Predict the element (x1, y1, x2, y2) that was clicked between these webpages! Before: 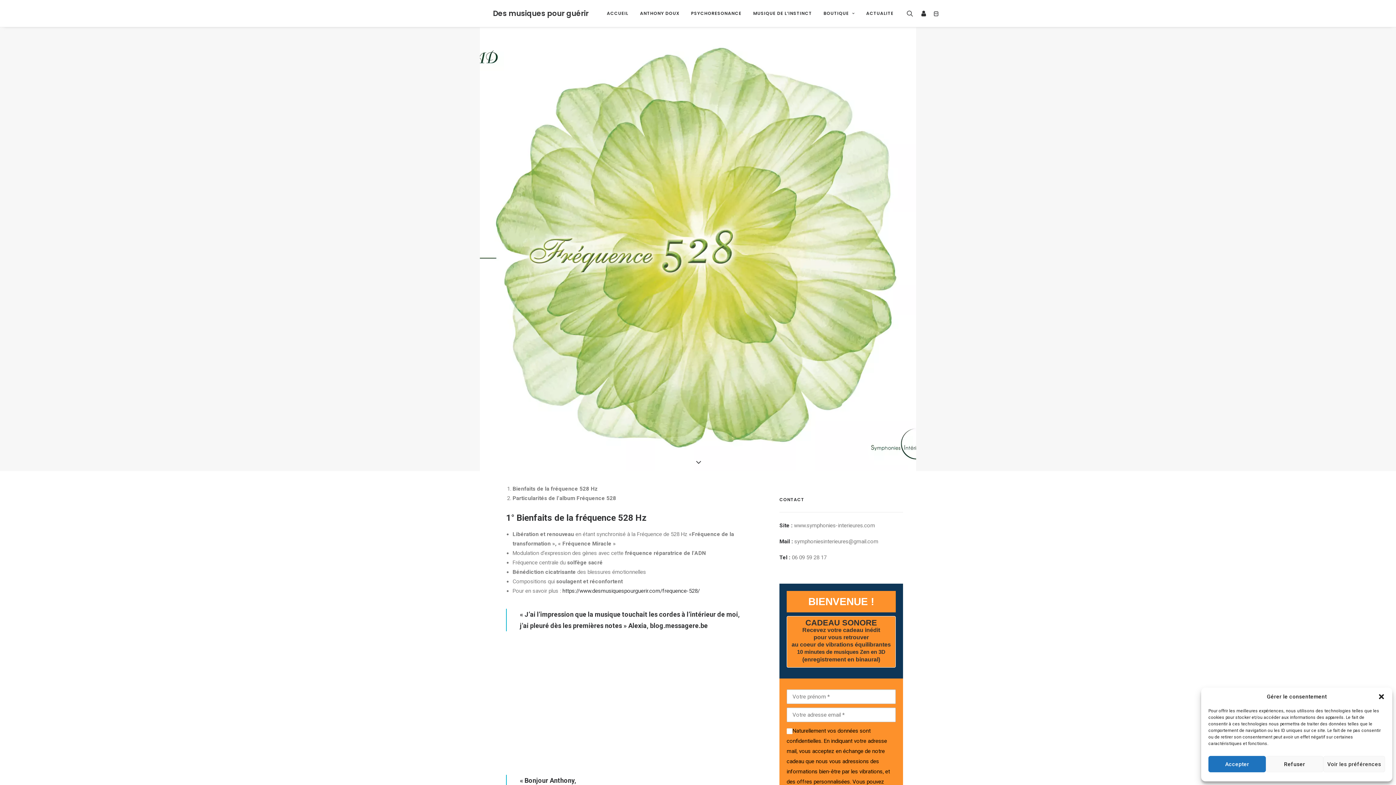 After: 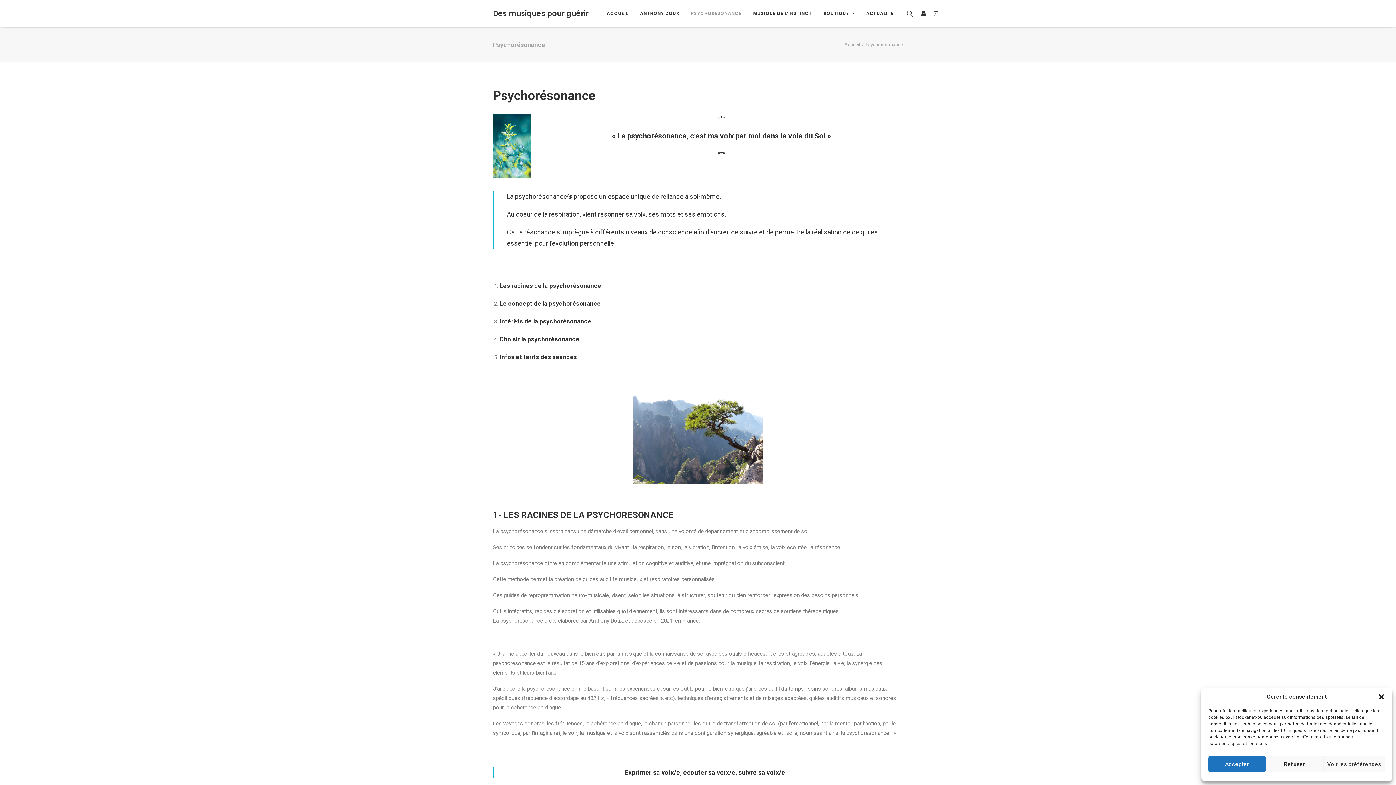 Action: bbox: (686, 9, 746, 17) label: PSYCHORESONANCE